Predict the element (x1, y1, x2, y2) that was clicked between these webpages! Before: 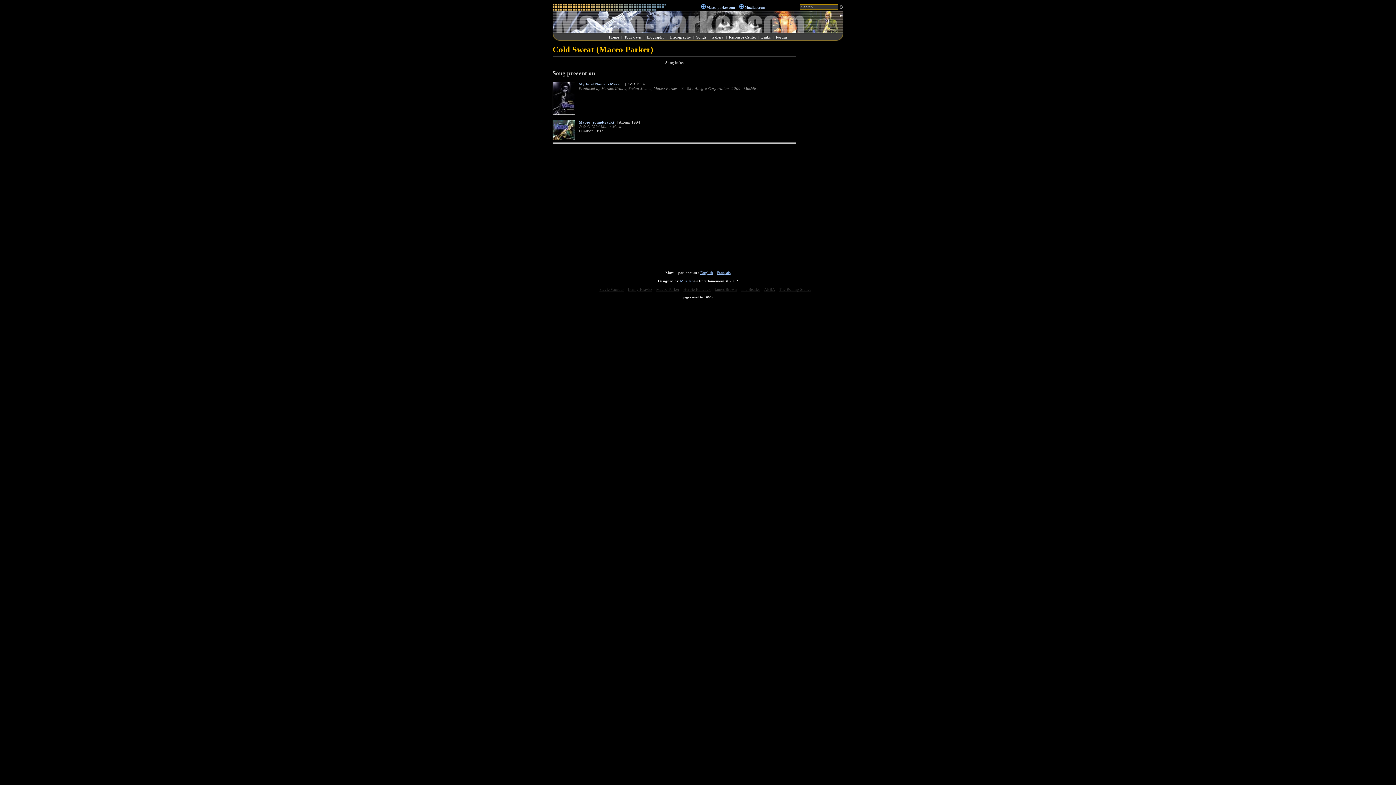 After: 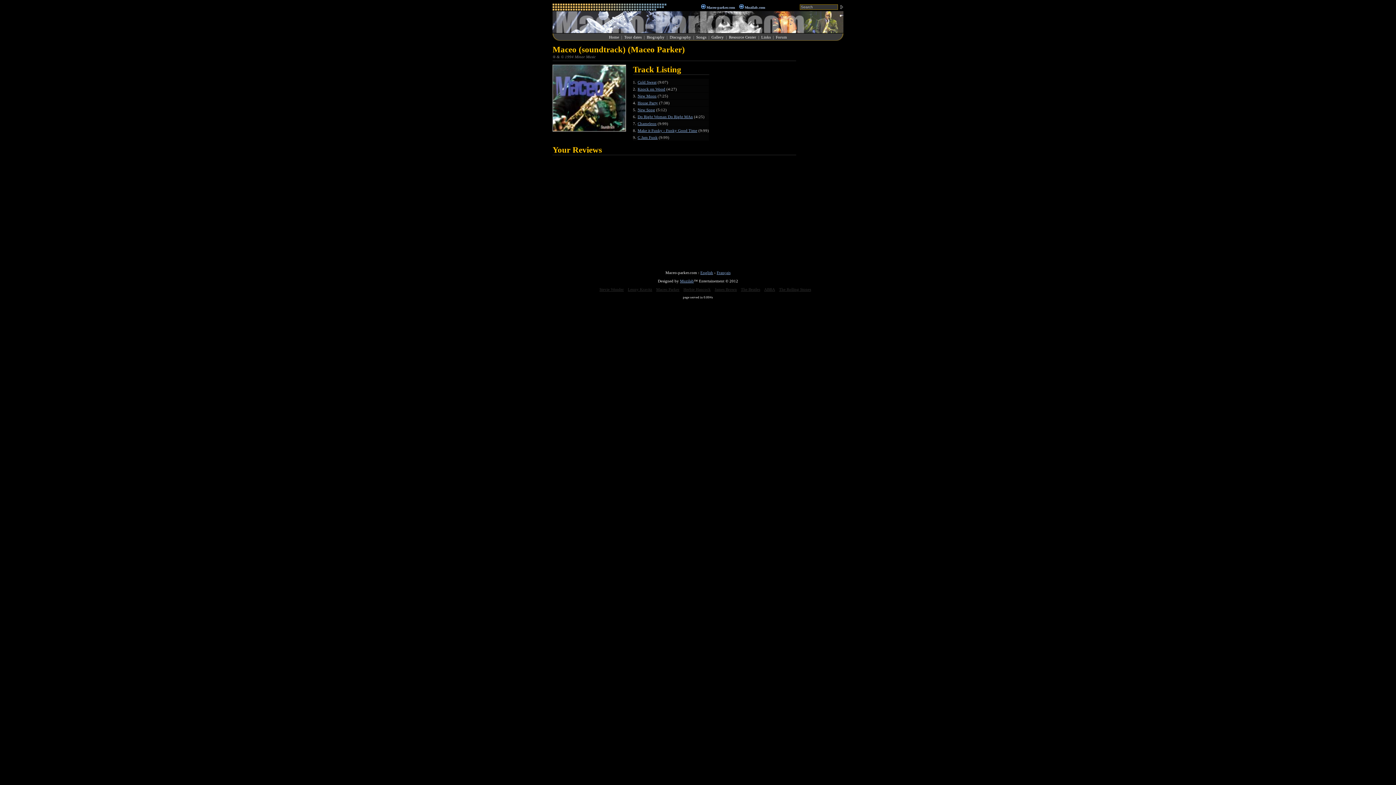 Action: bbox: (578, 120, 614, 124) label: Maceo (soundtrack)